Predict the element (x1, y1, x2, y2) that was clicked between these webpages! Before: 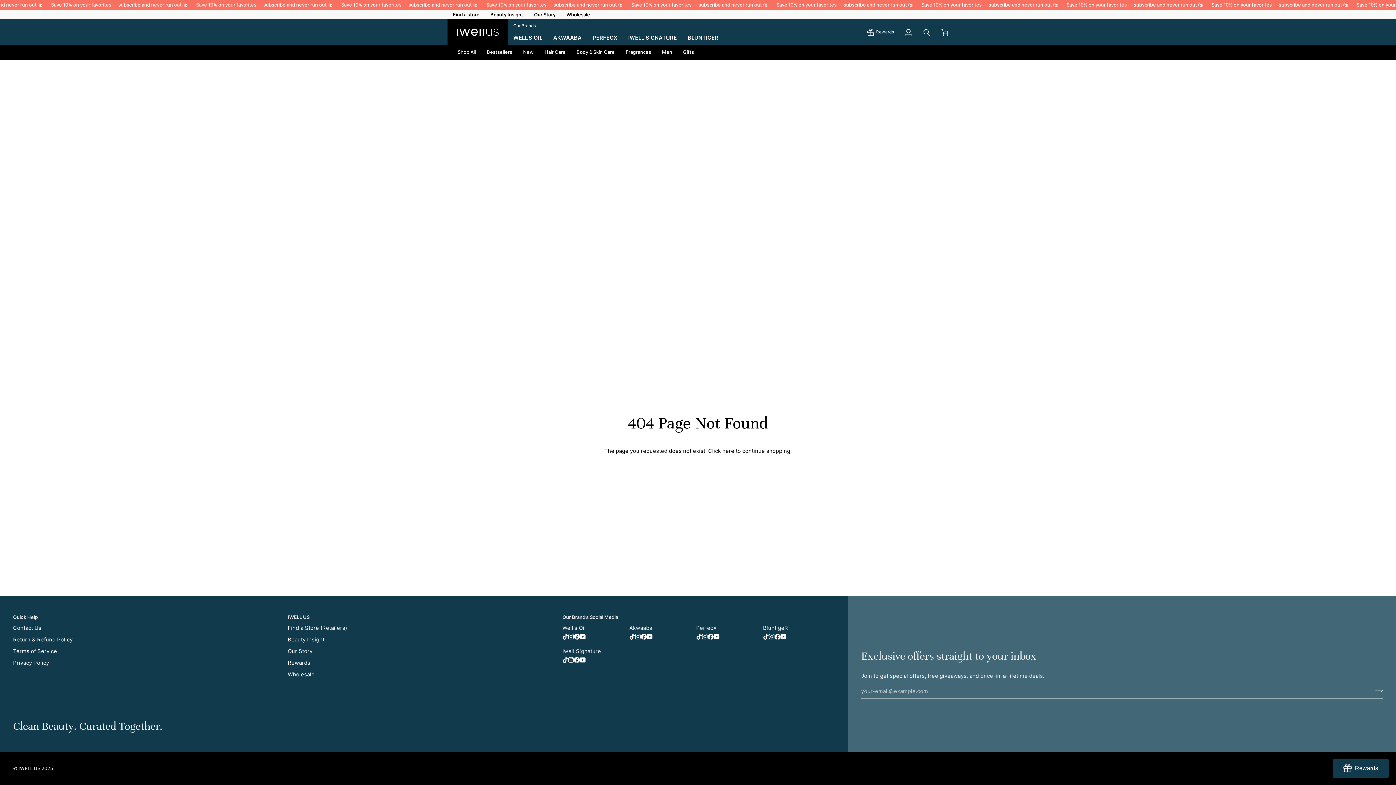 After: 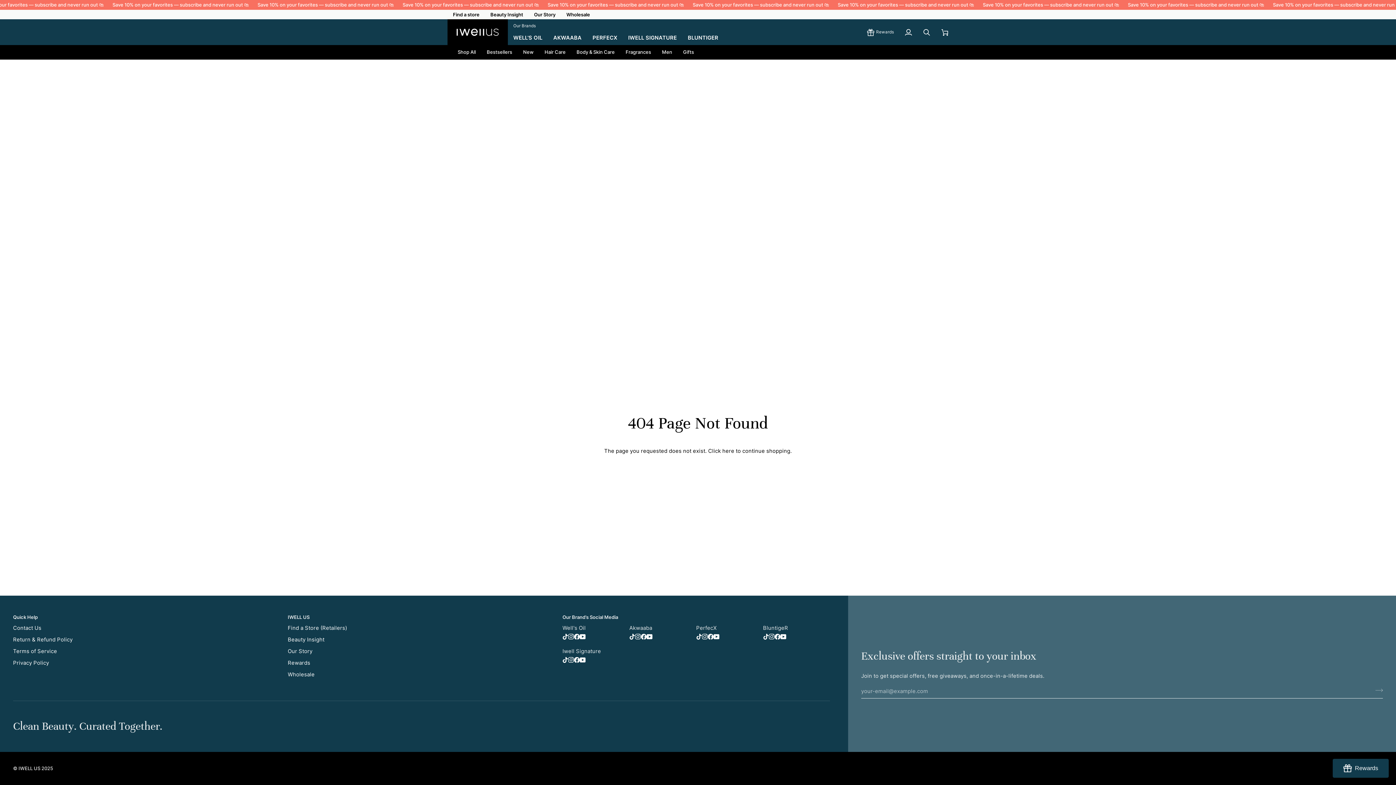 Action: bbox: (702, 634, 707, 640)